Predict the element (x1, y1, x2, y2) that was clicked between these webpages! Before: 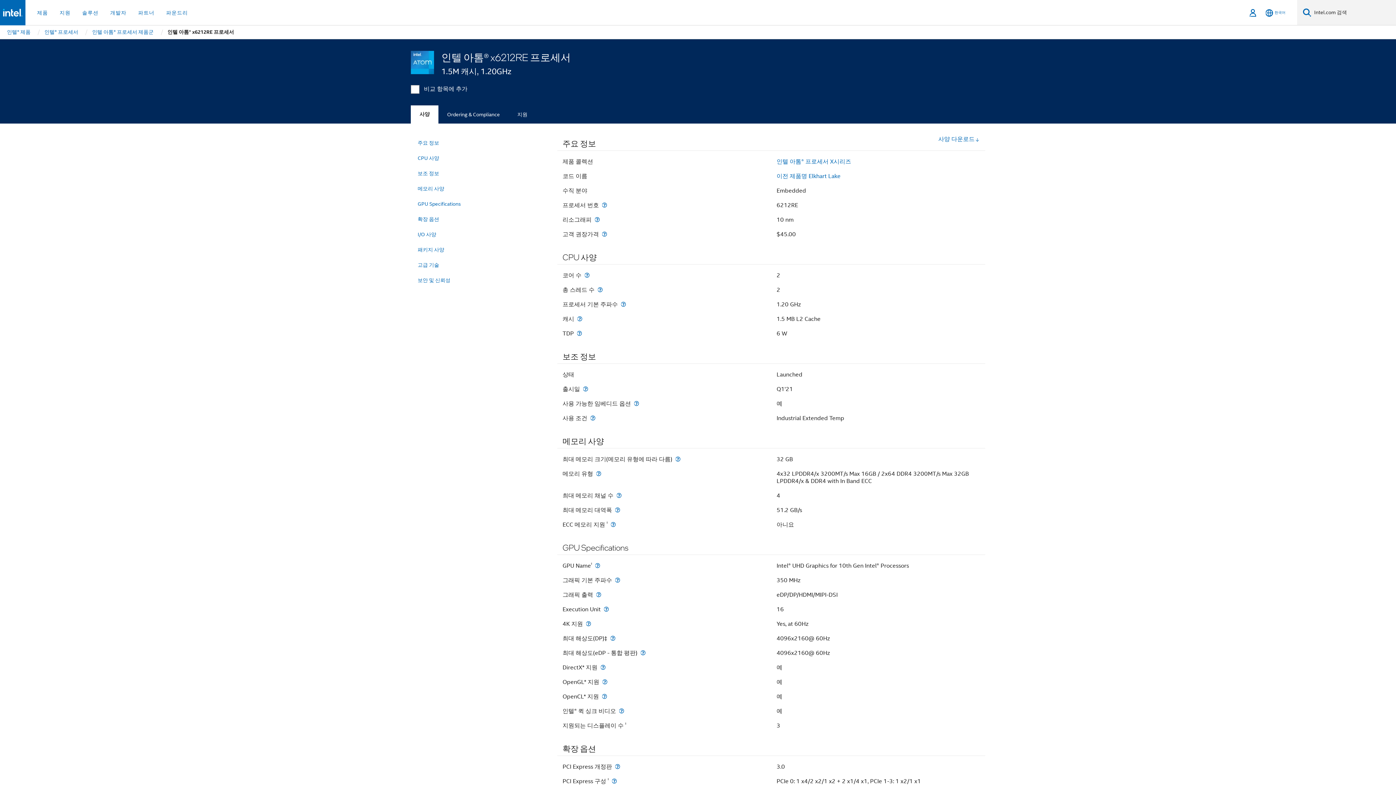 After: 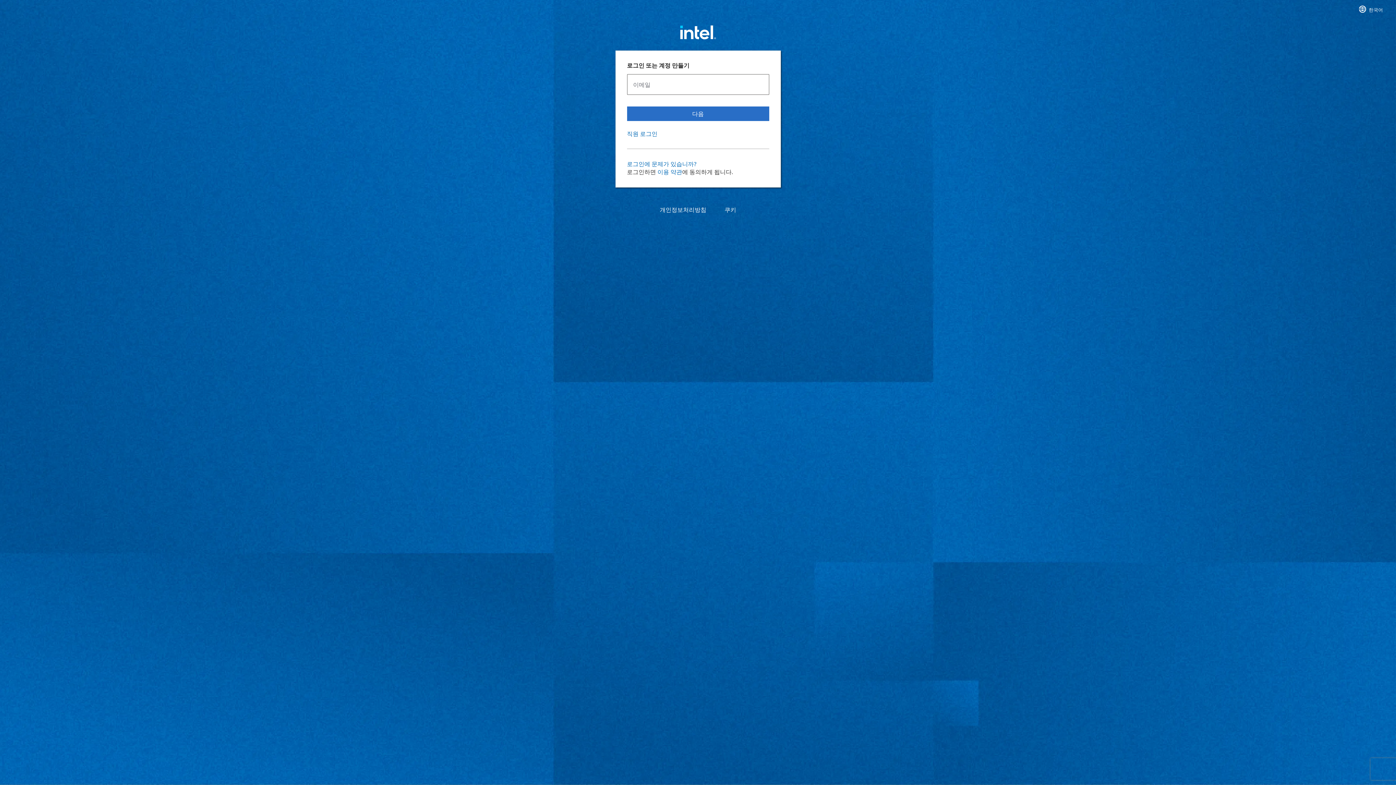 Action: label: 로그인 bbox: (1247, 0, 1258, 25)